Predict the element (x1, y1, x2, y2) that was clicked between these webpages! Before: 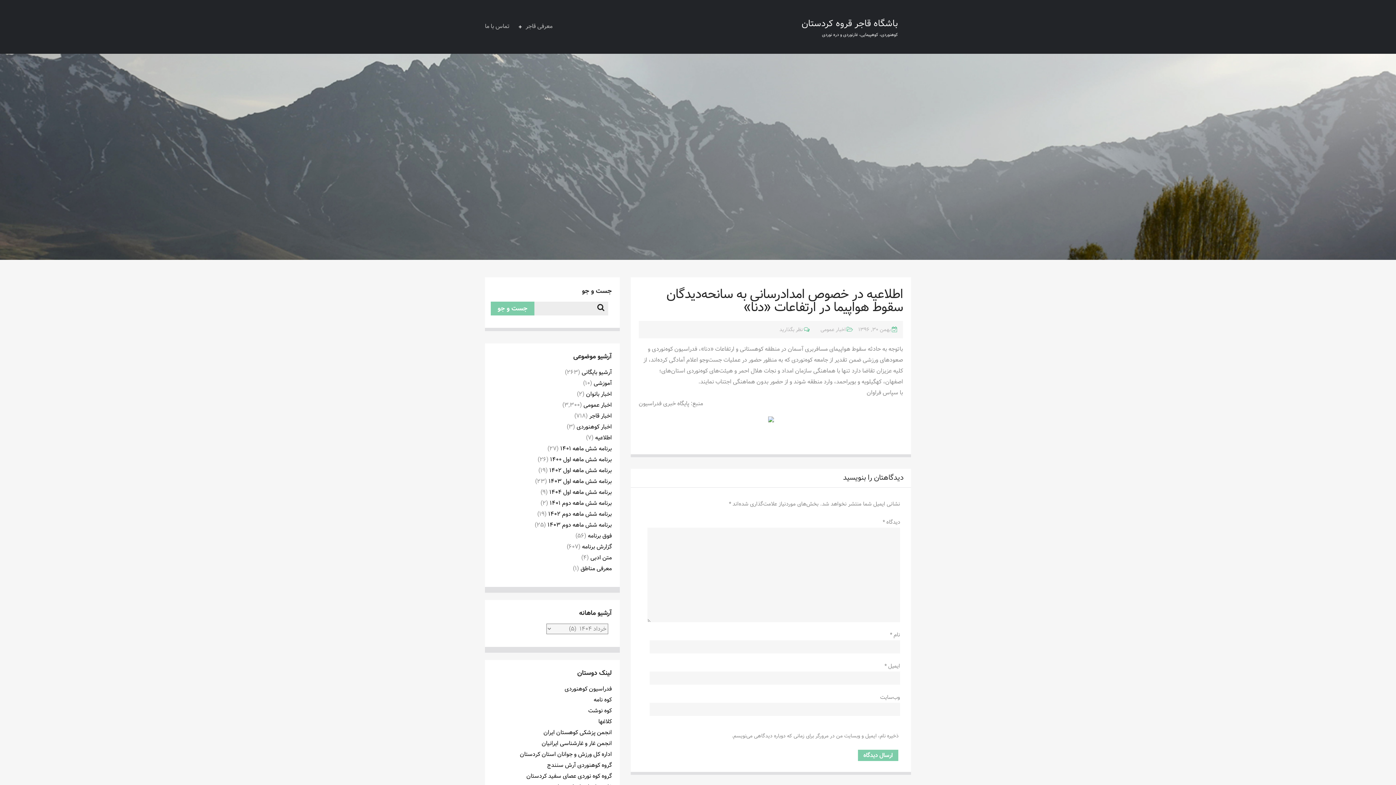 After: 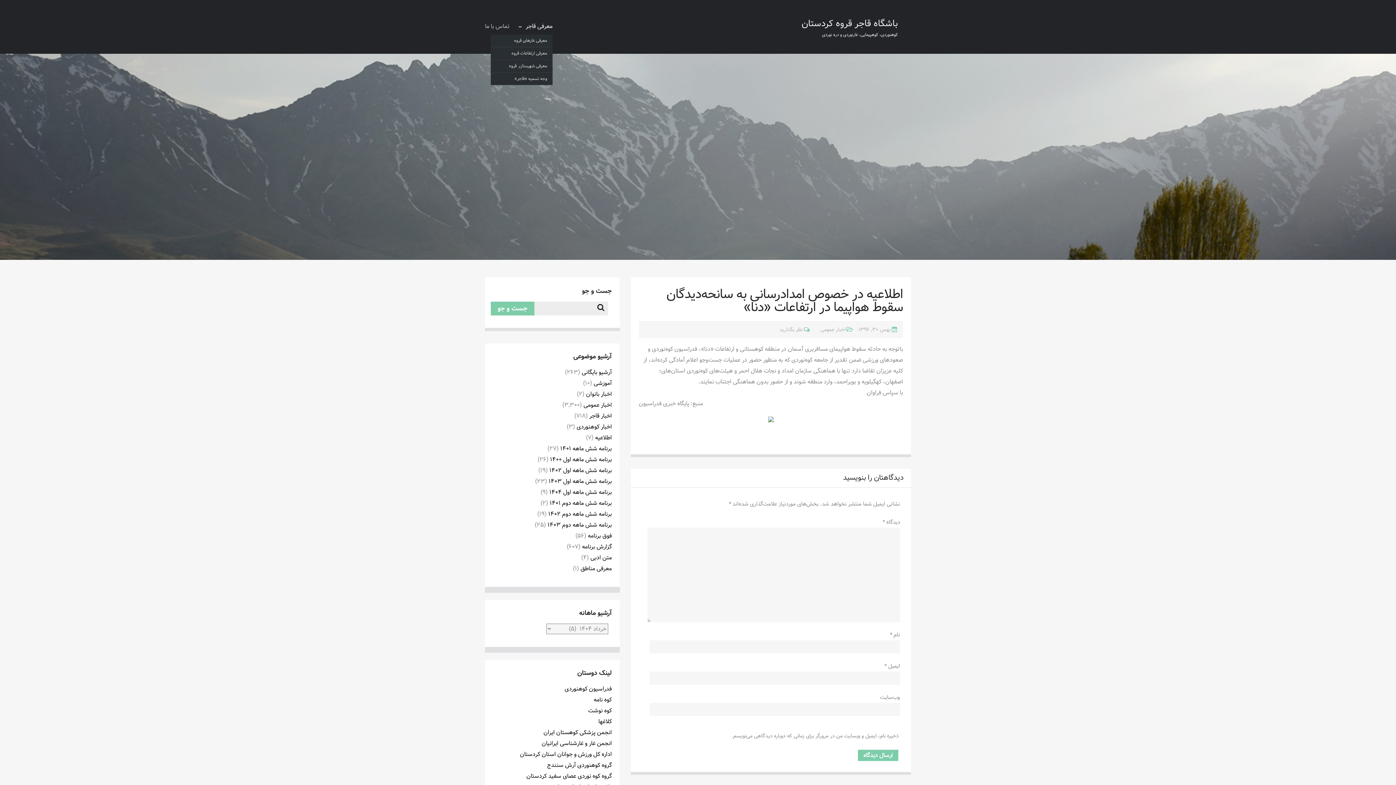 Action: bbox: (514, 18, 552, 34) label: معرفی قاجر